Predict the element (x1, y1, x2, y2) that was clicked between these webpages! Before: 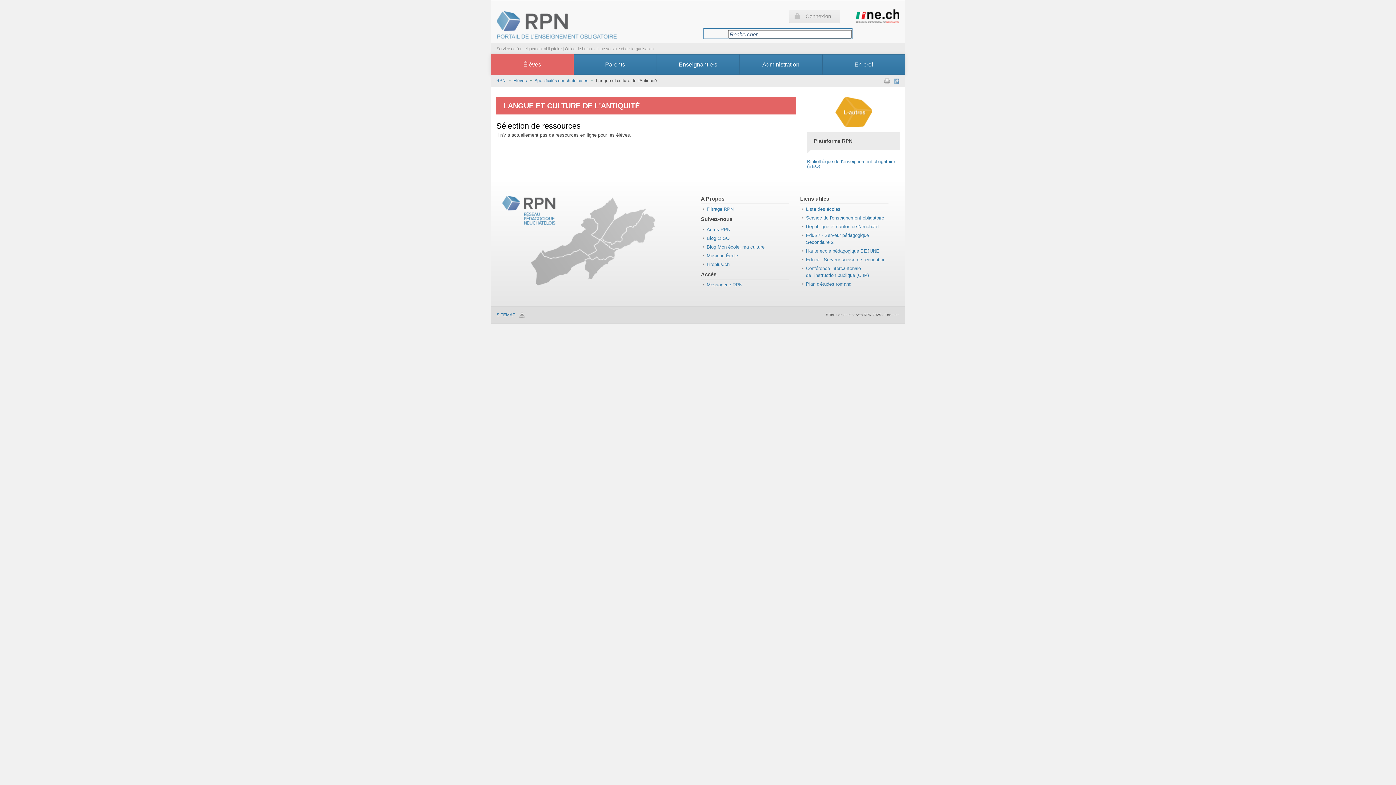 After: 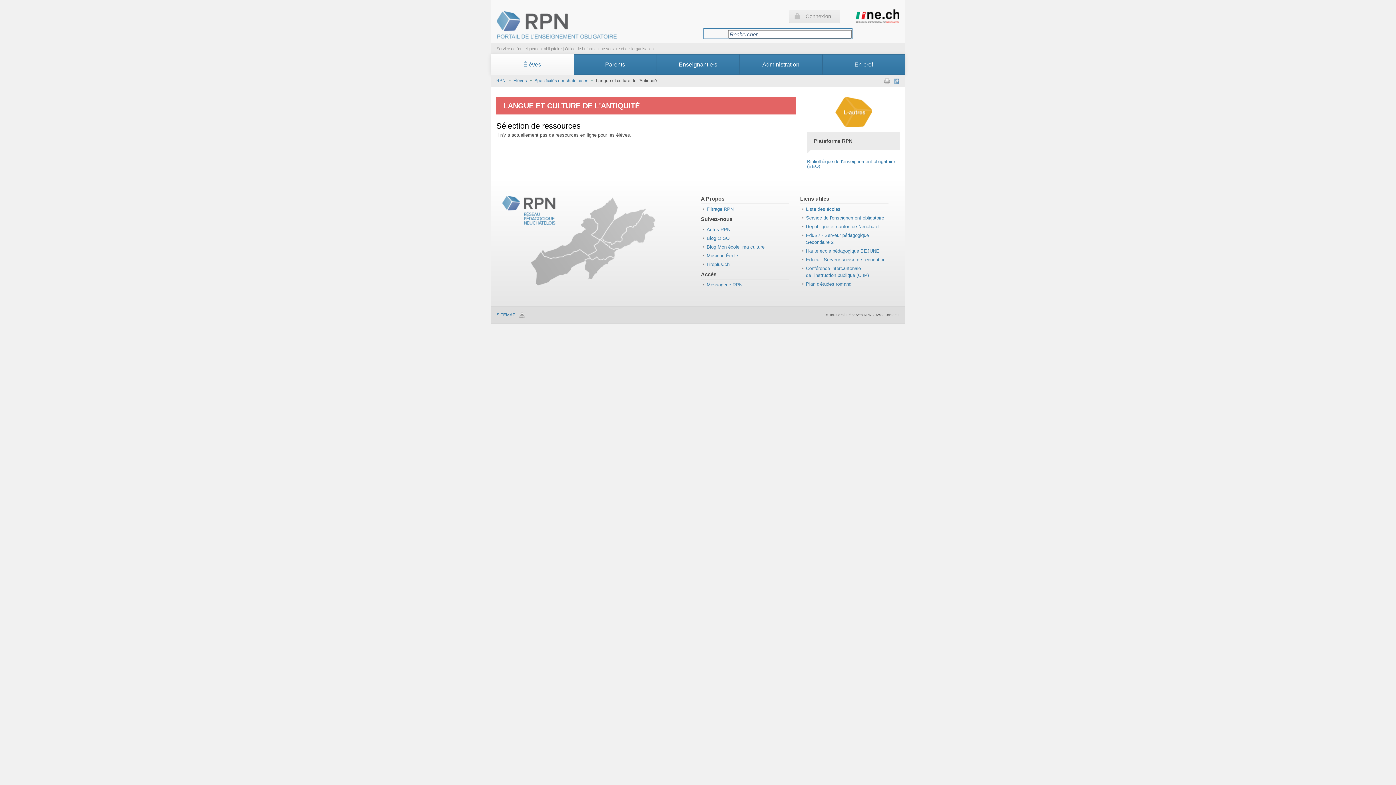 Action: bbox: (490, 54, 573, 74) label: Élèves